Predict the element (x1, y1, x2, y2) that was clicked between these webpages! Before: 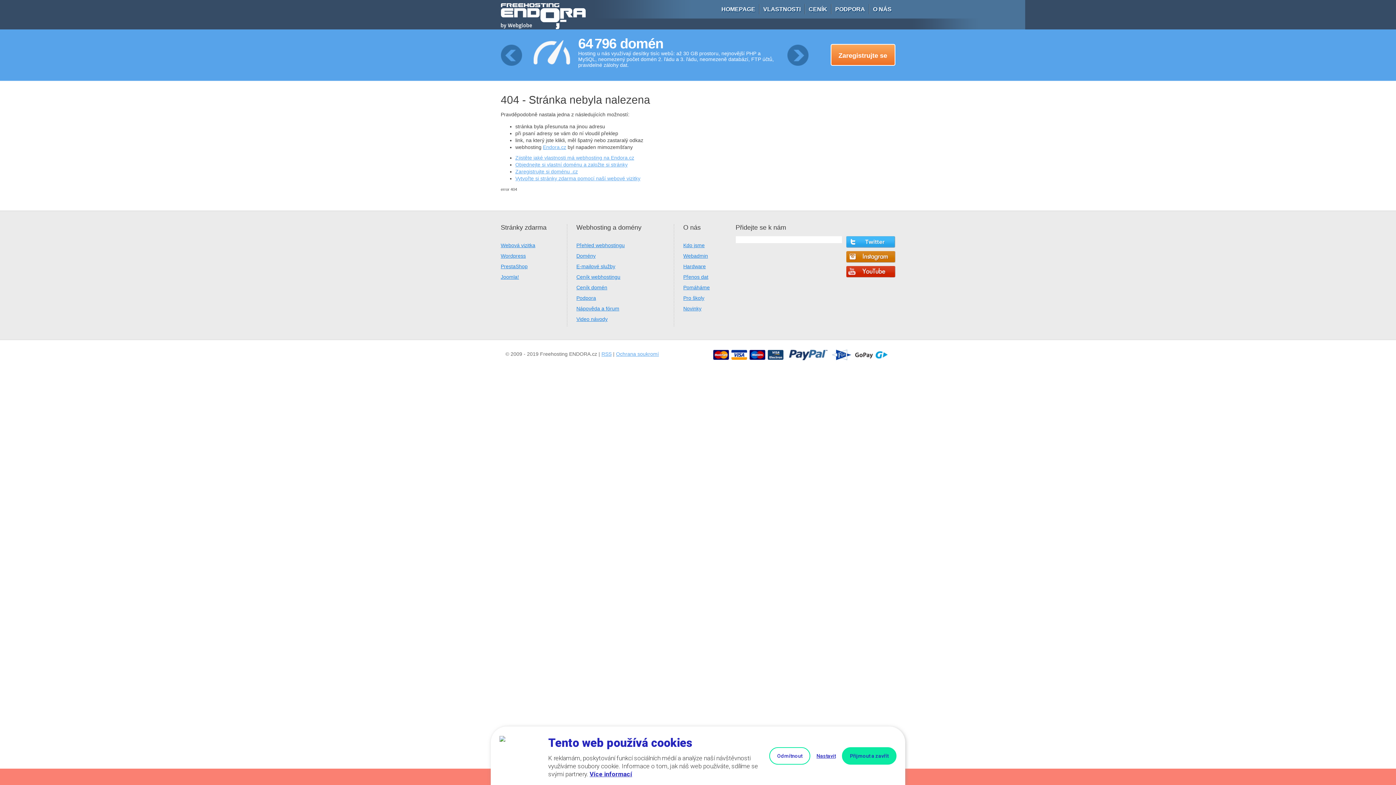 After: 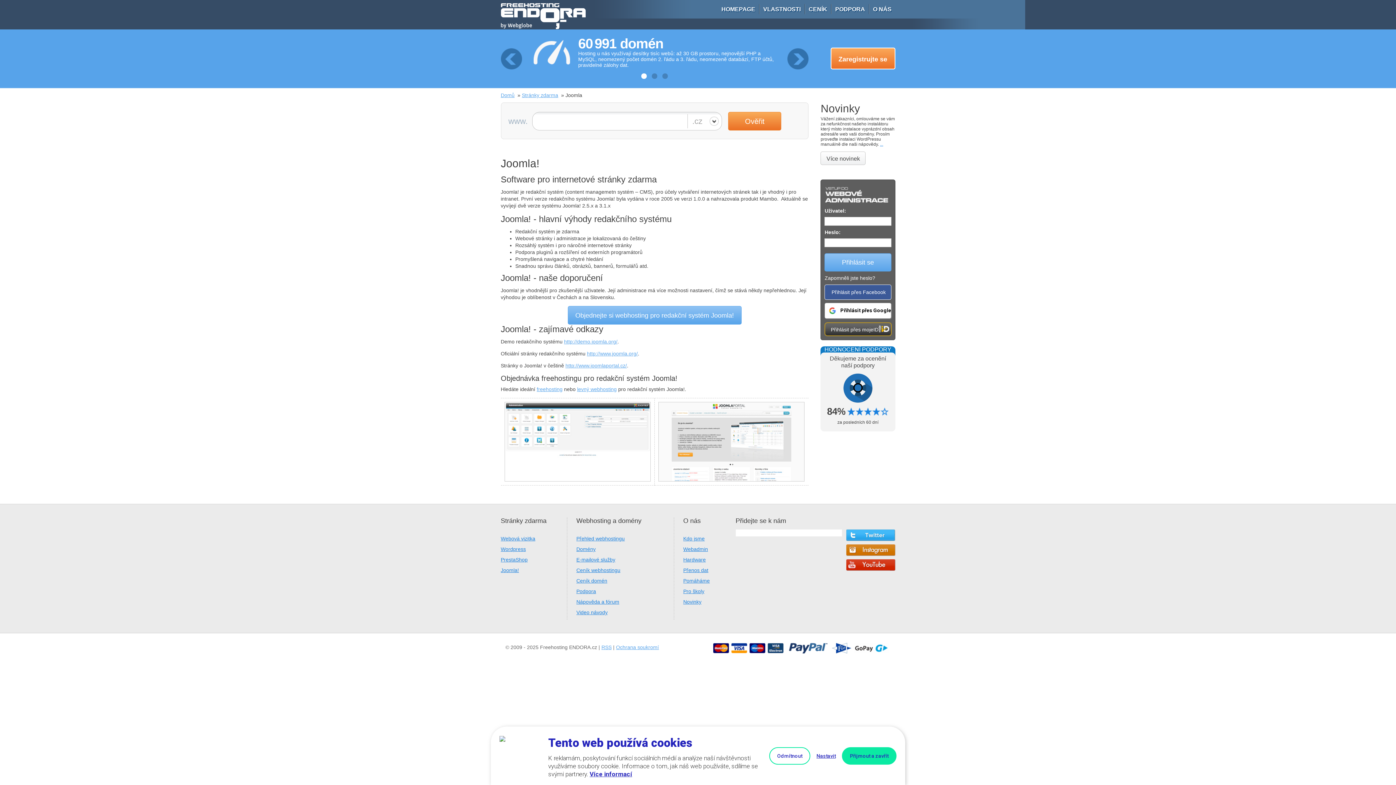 Action: bbox: (500, 274, 519, 280) label: Joomla!